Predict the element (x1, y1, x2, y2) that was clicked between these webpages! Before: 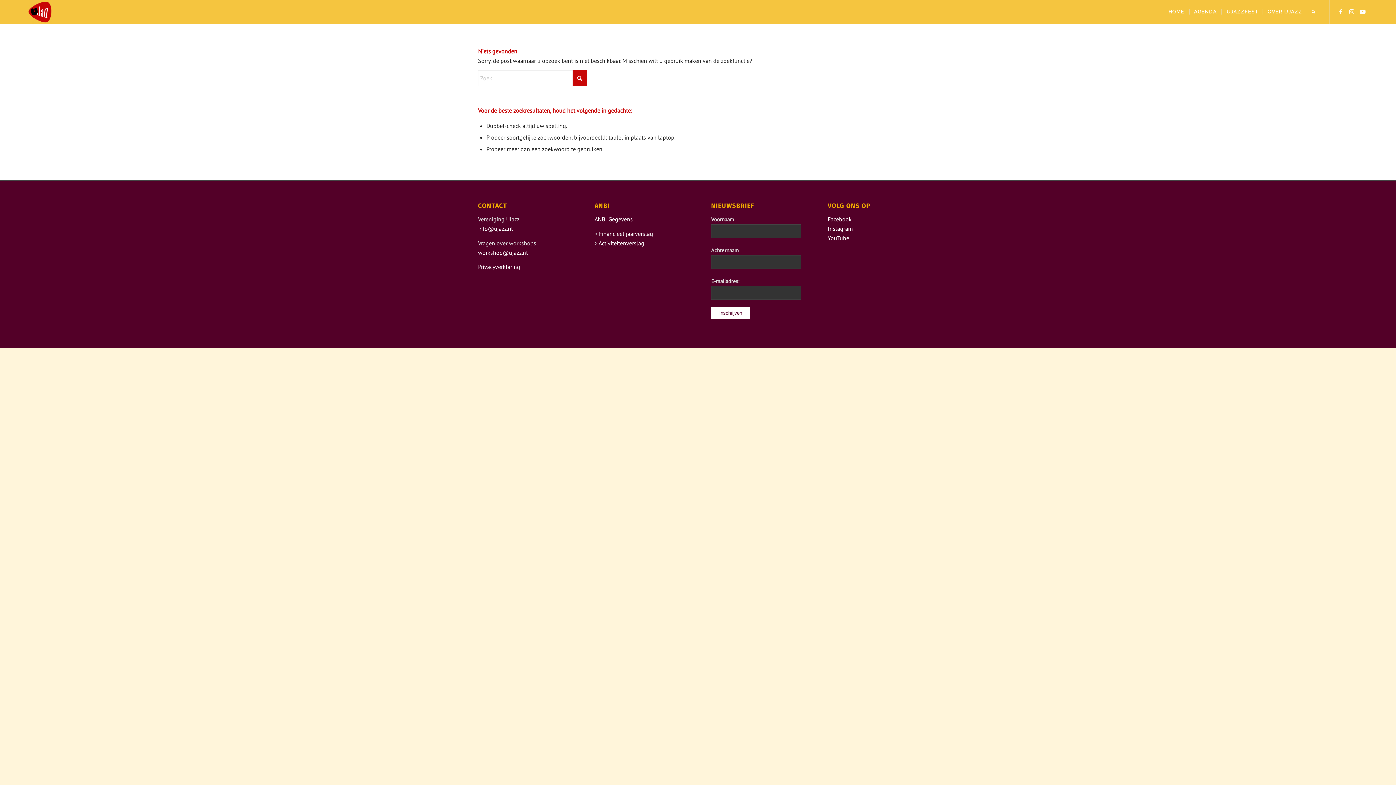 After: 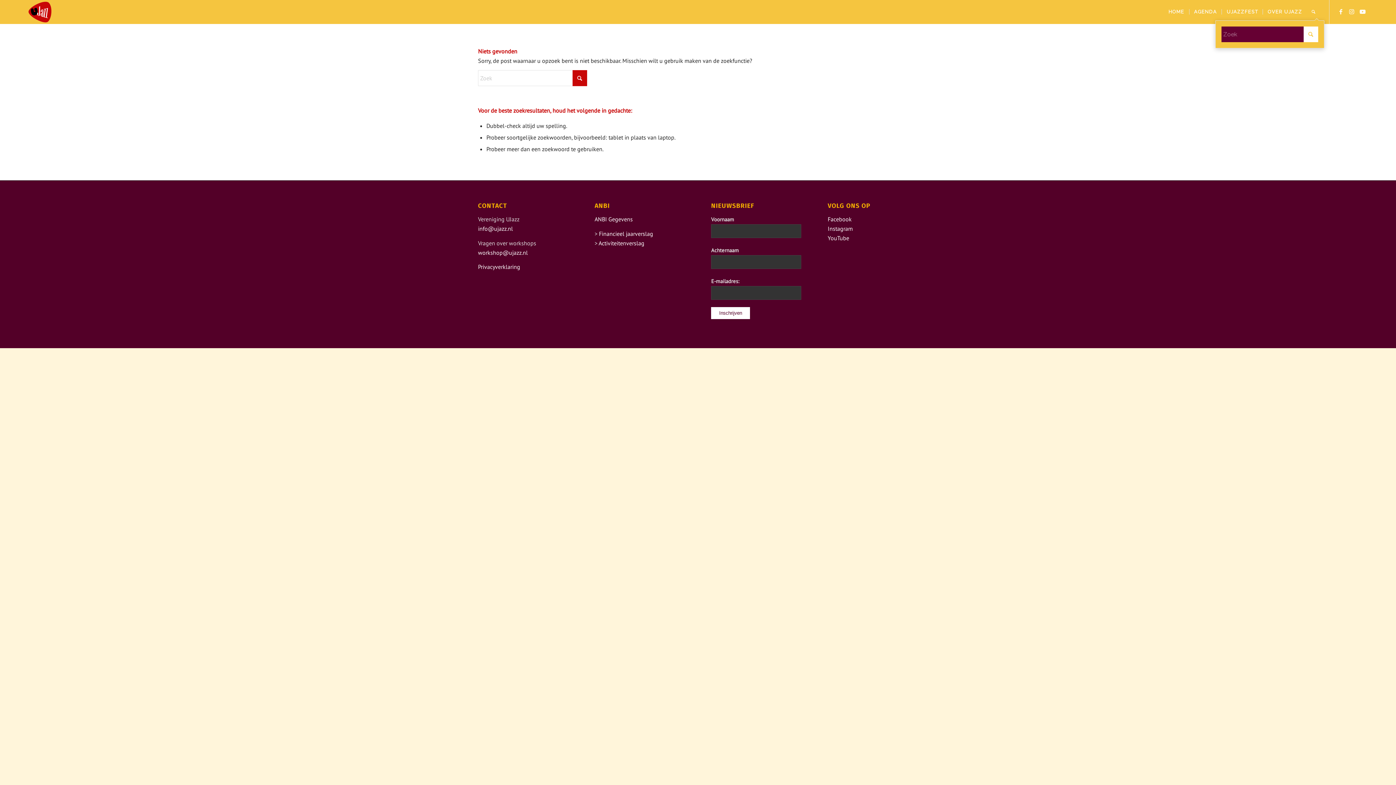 Action: bbox: (1307, 0, 1320, 24) label: Zoek